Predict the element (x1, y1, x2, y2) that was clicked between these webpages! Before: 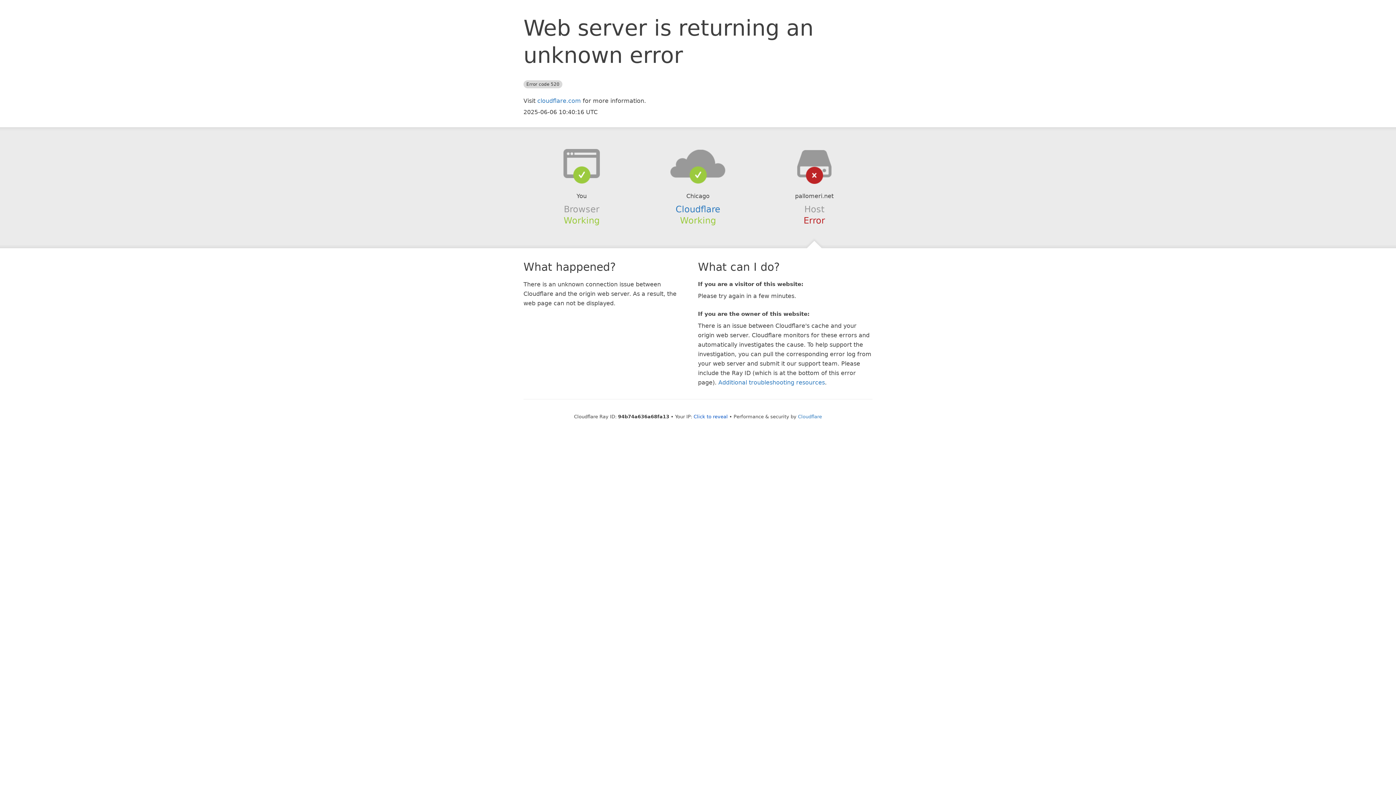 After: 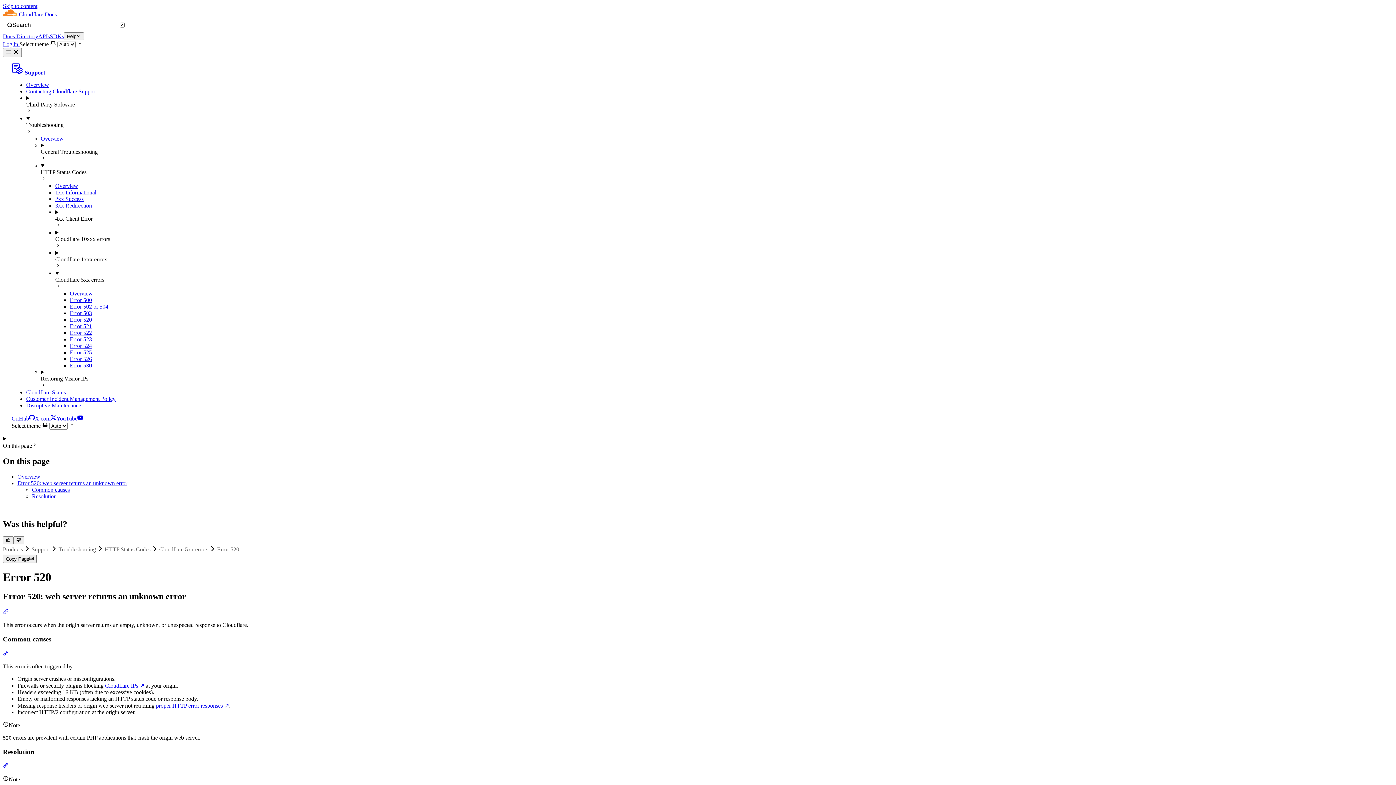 Action: label: Additional troubleshooting resources bbox: (718, 379, 825, 386)